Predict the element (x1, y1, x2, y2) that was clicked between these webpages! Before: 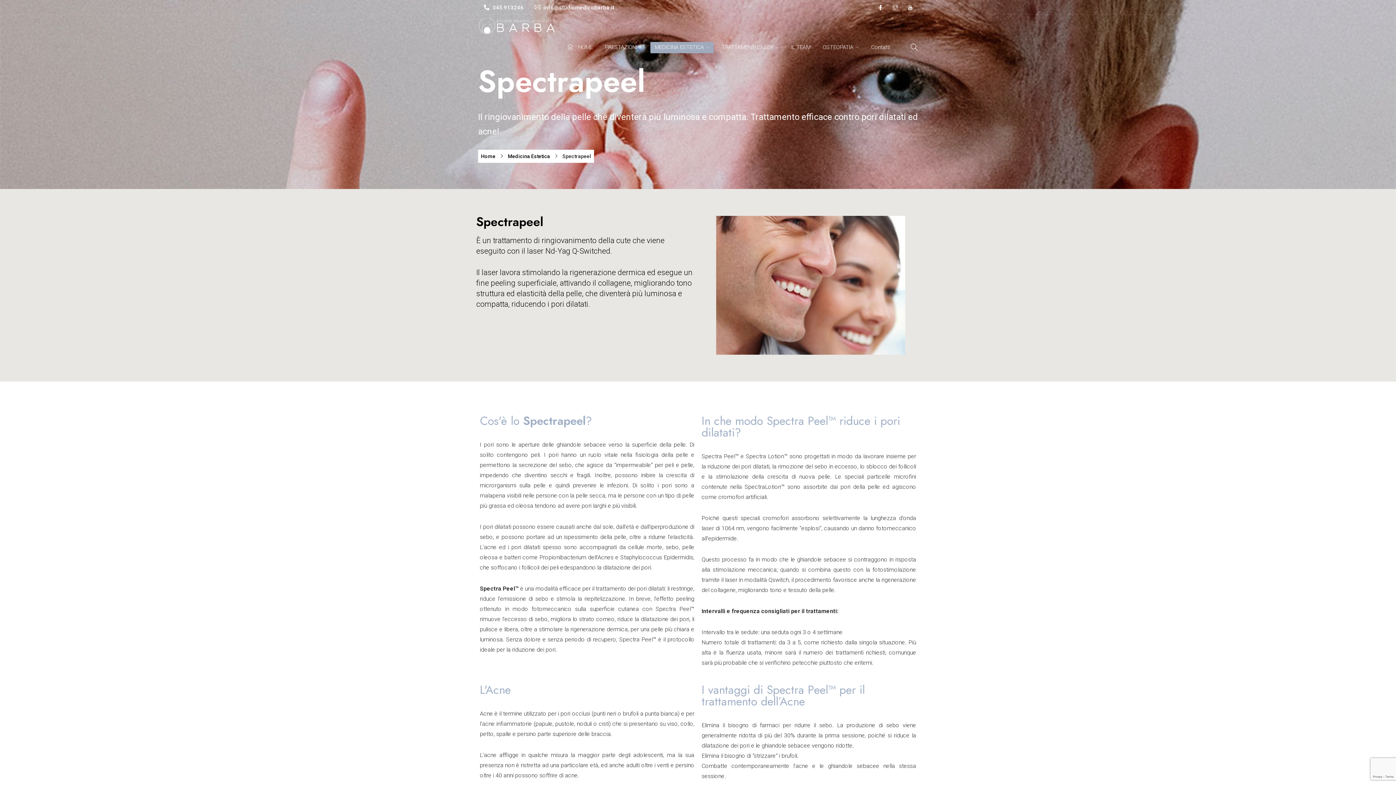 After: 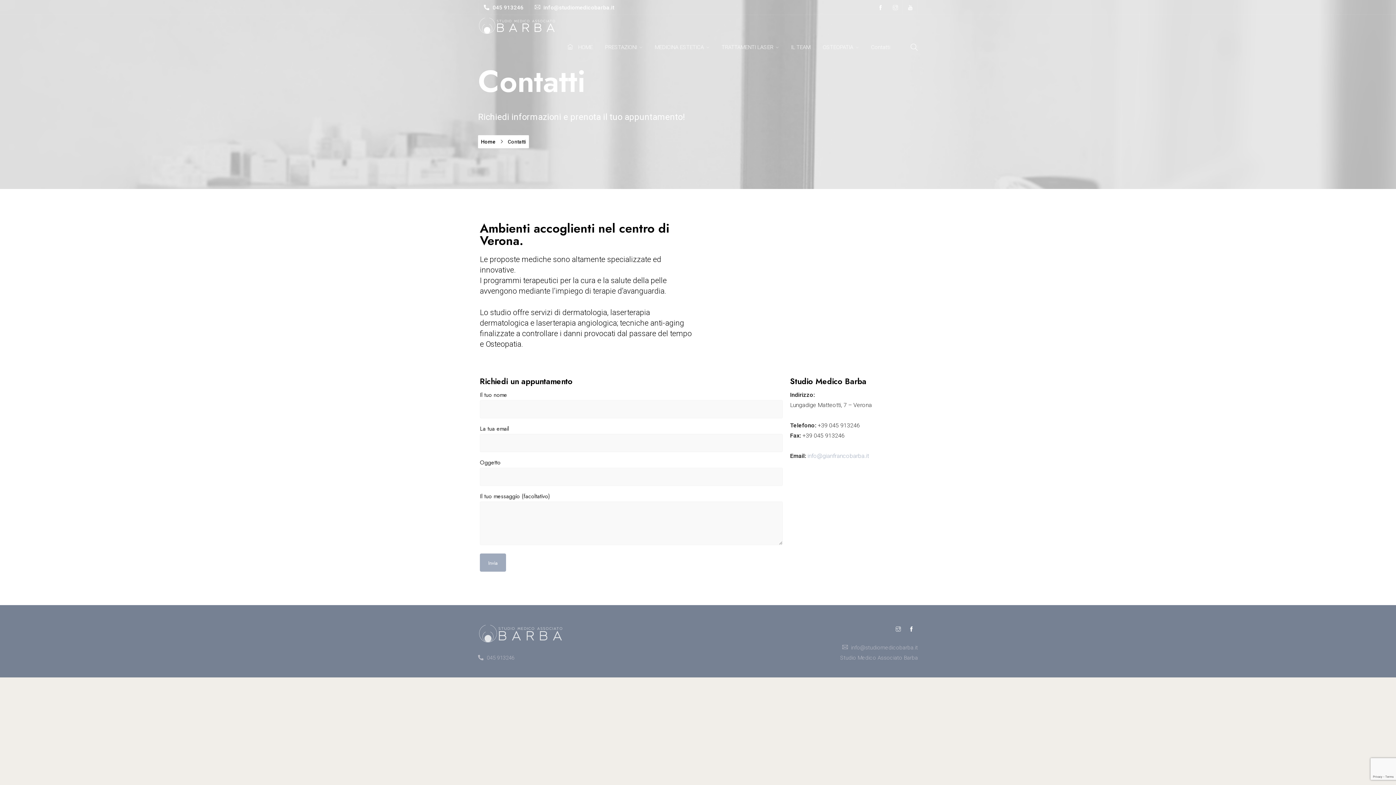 Action: bbox: (866, 36, 894, 57) label: Contatti